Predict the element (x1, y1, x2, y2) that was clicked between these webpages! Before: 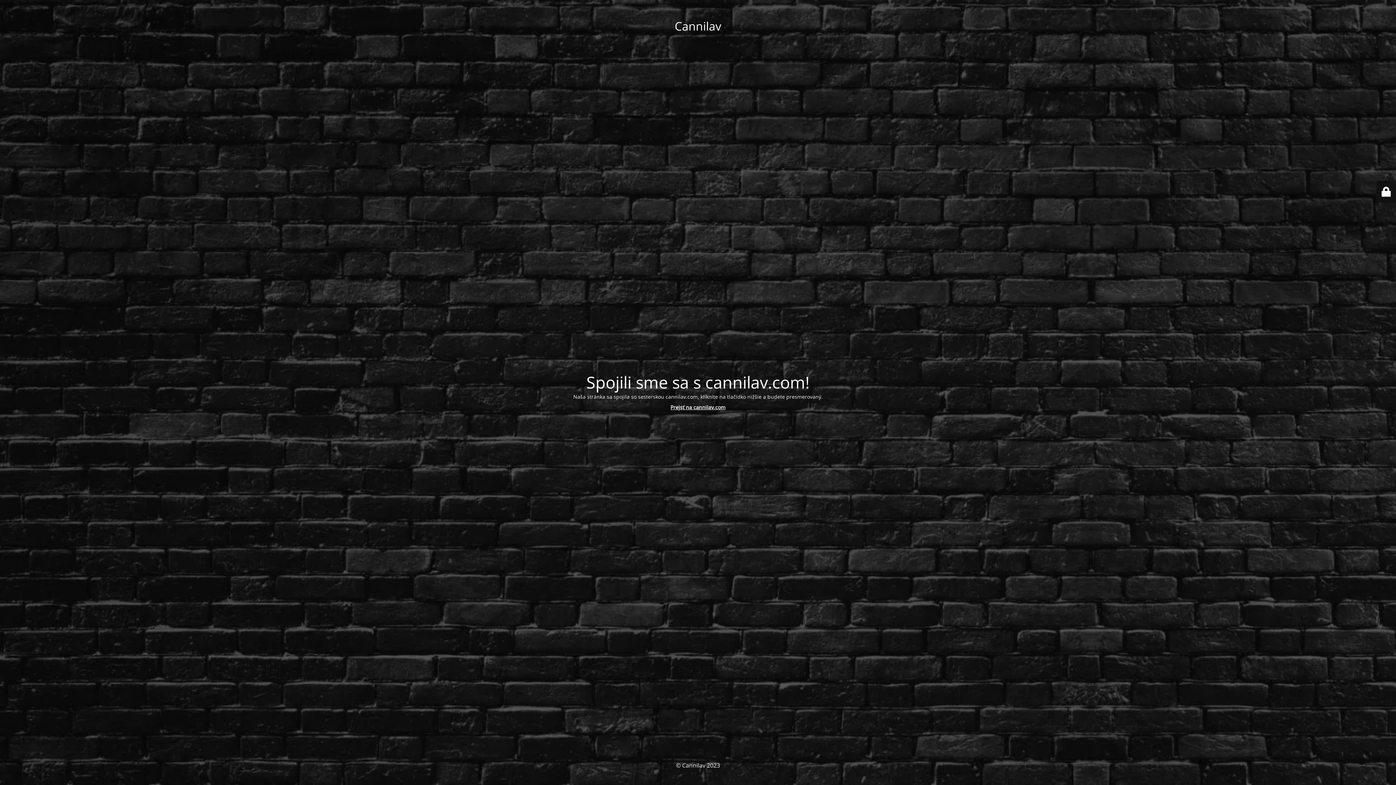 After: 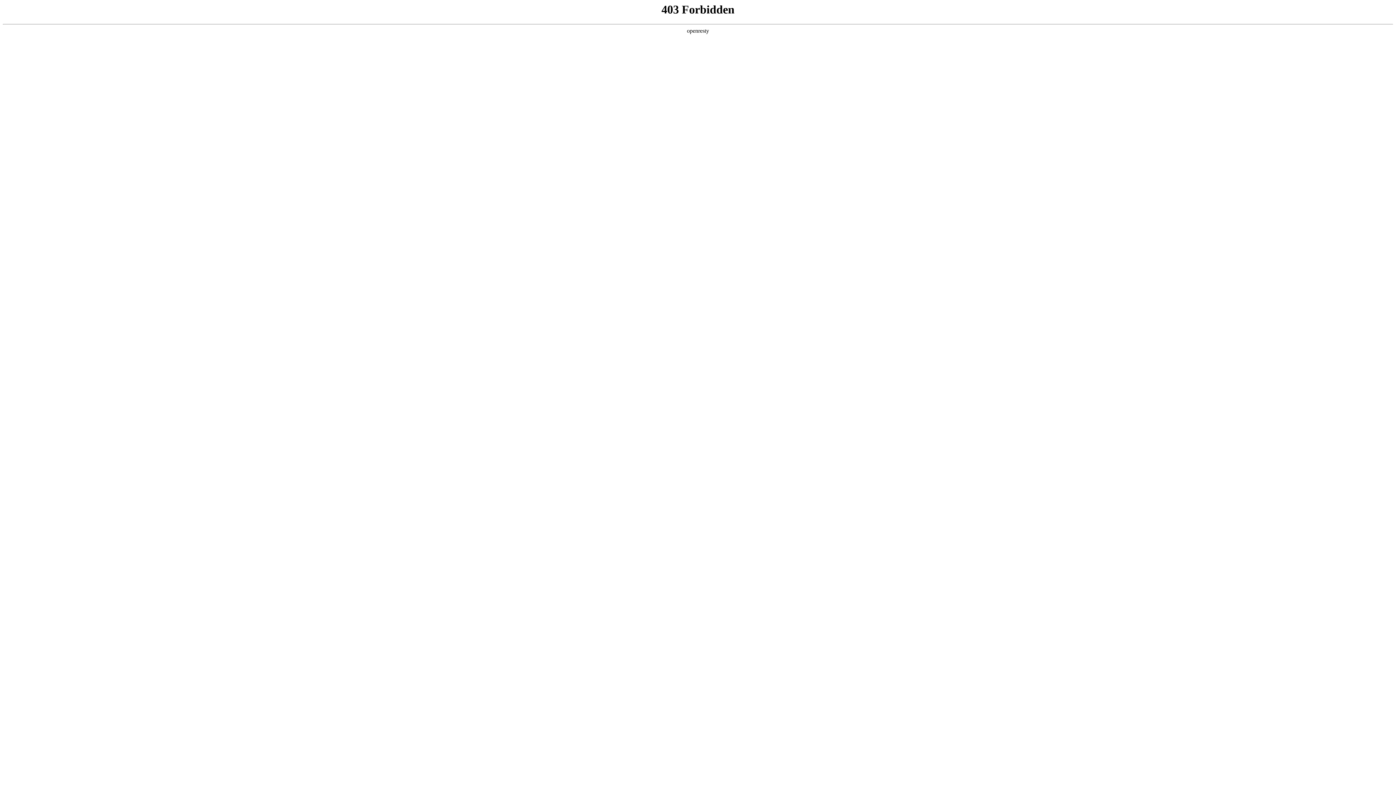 Action: label: Prejsť na cannilav.com bbox: (670, 403, 725, 410)